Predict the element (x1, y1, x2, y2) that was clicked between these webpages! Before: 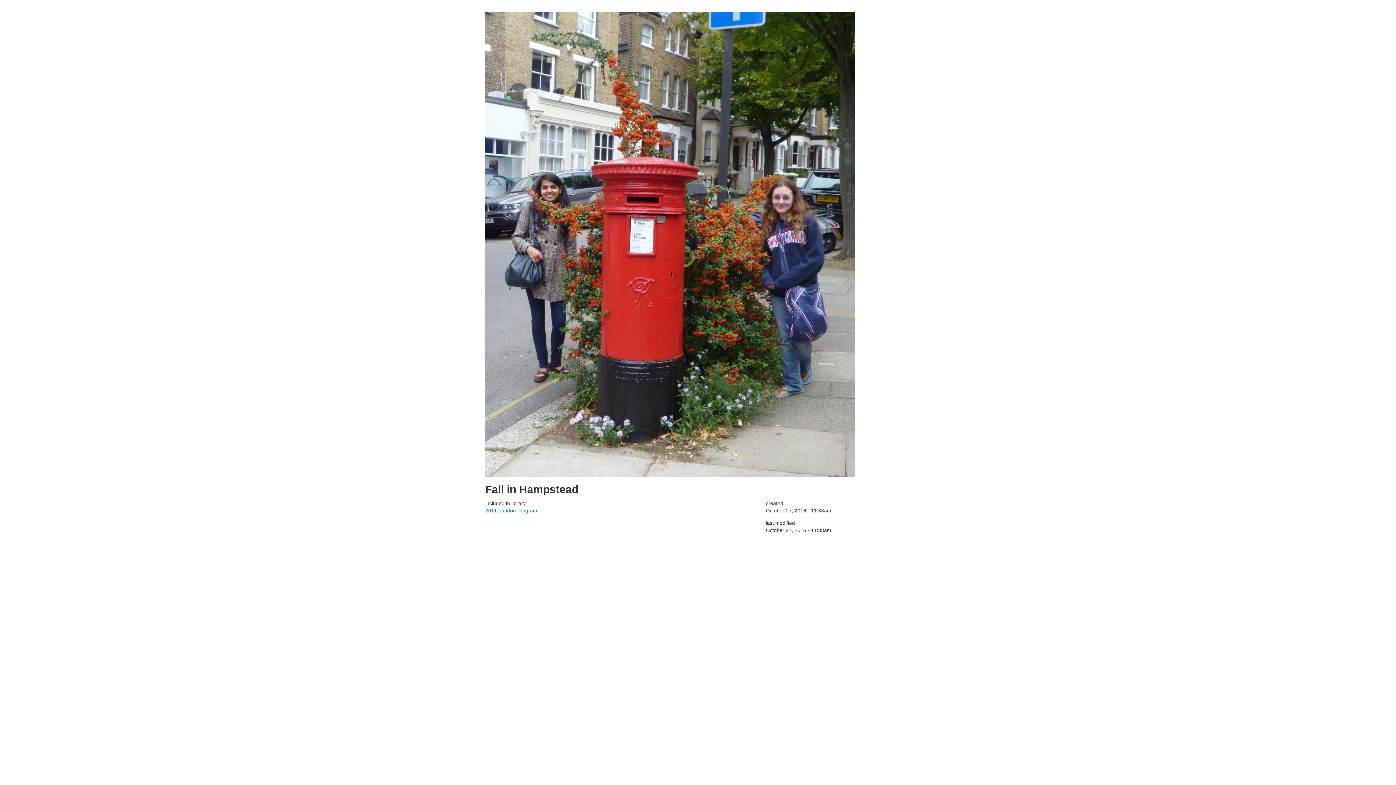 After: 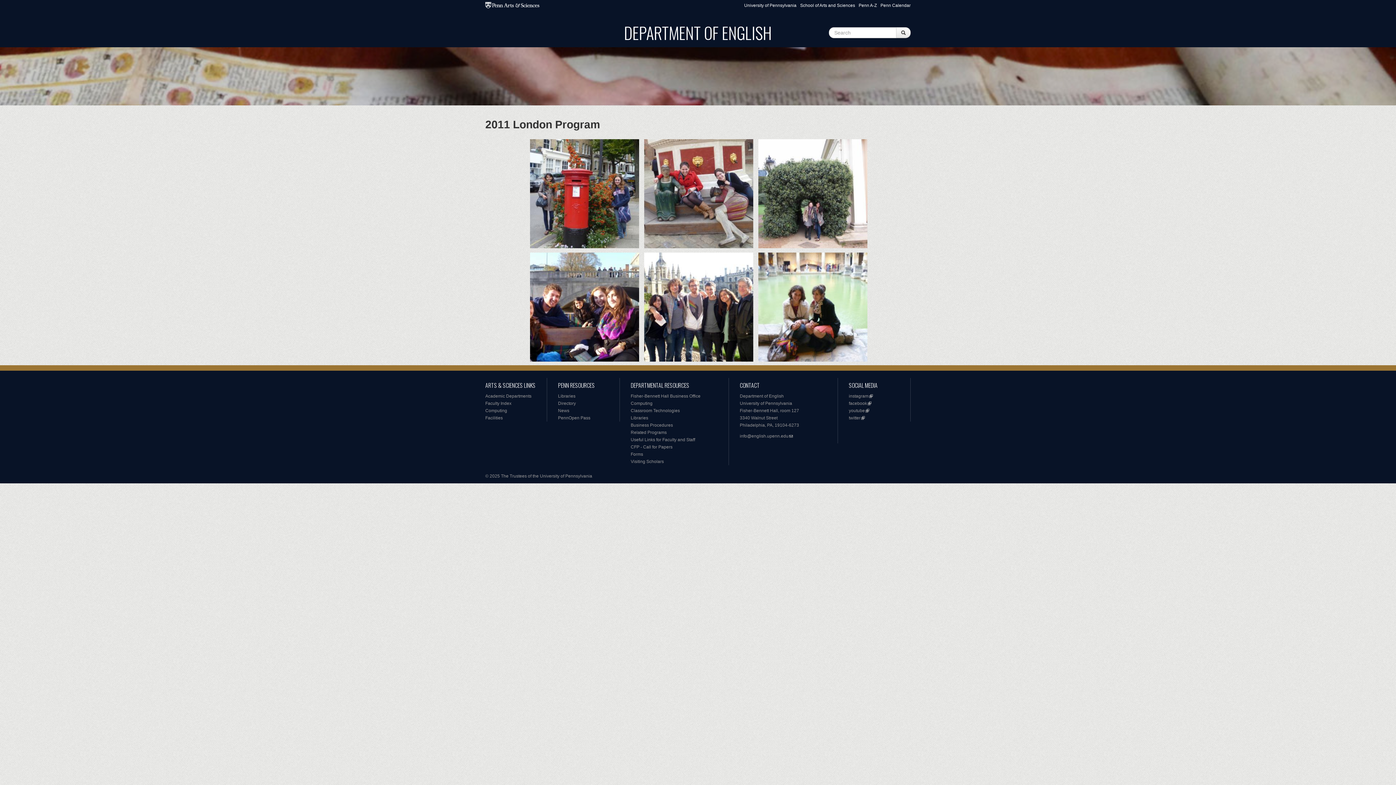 Action: label: 2011 London Program bbox: (485, 508, 537, 513)